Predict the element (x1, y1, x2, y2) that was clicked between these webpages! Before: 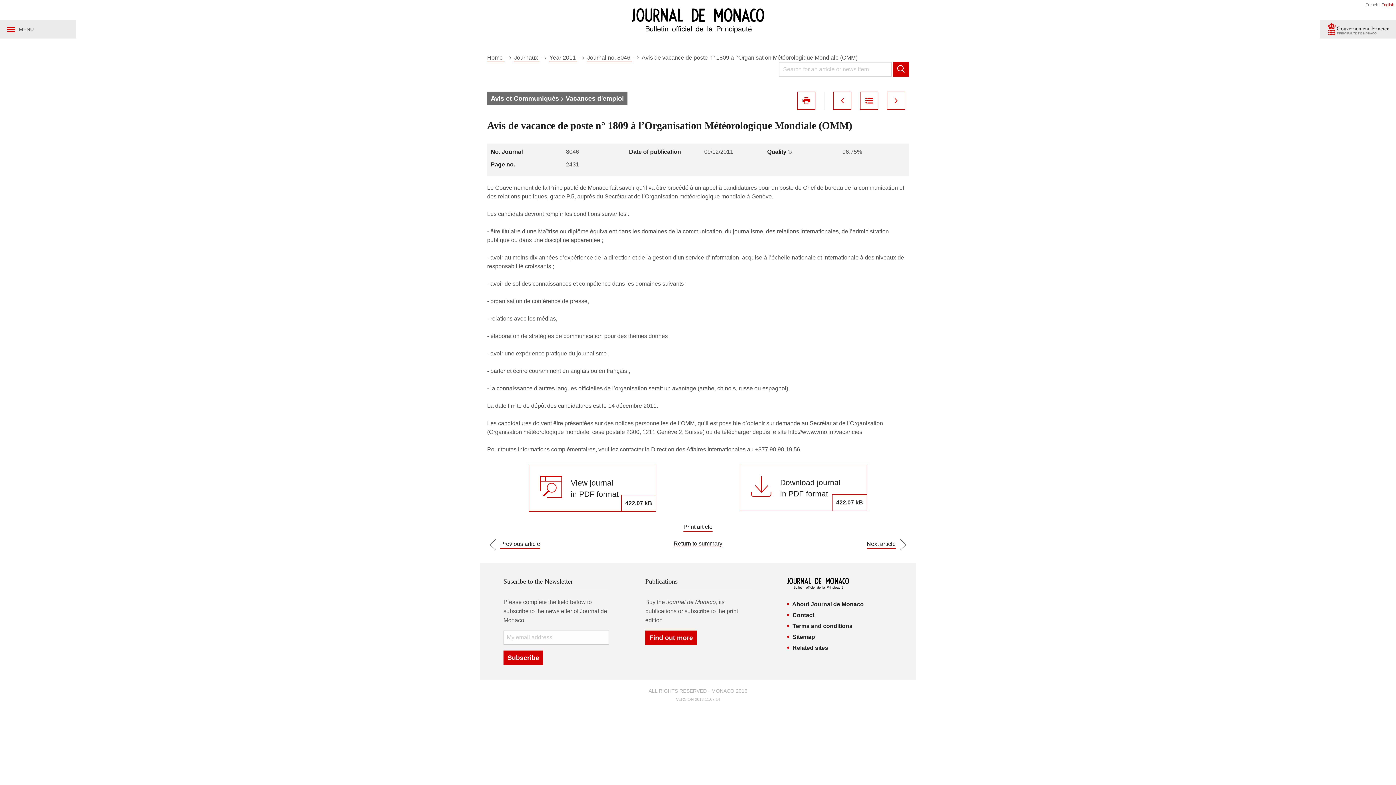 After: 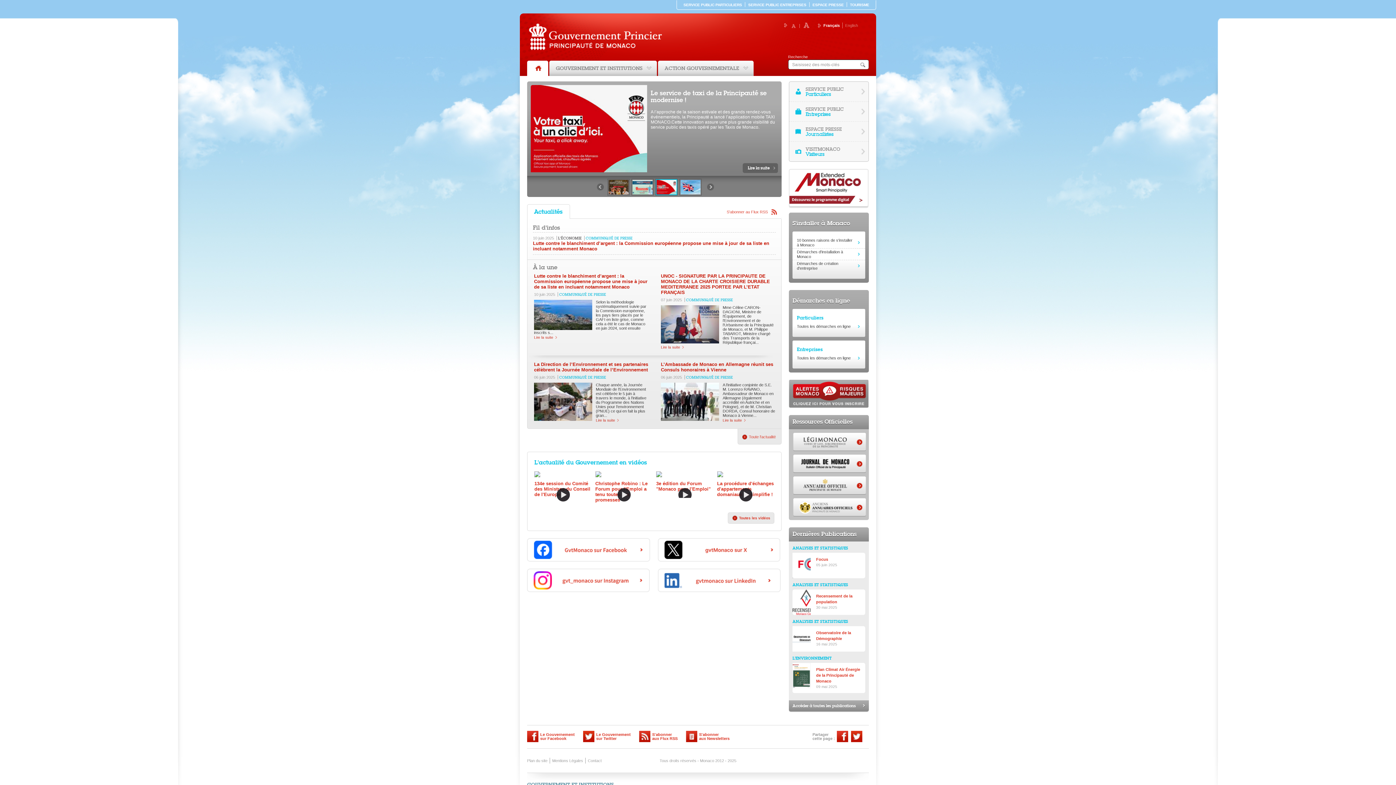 Action: bbox: (1320, 20, 1396, 38)